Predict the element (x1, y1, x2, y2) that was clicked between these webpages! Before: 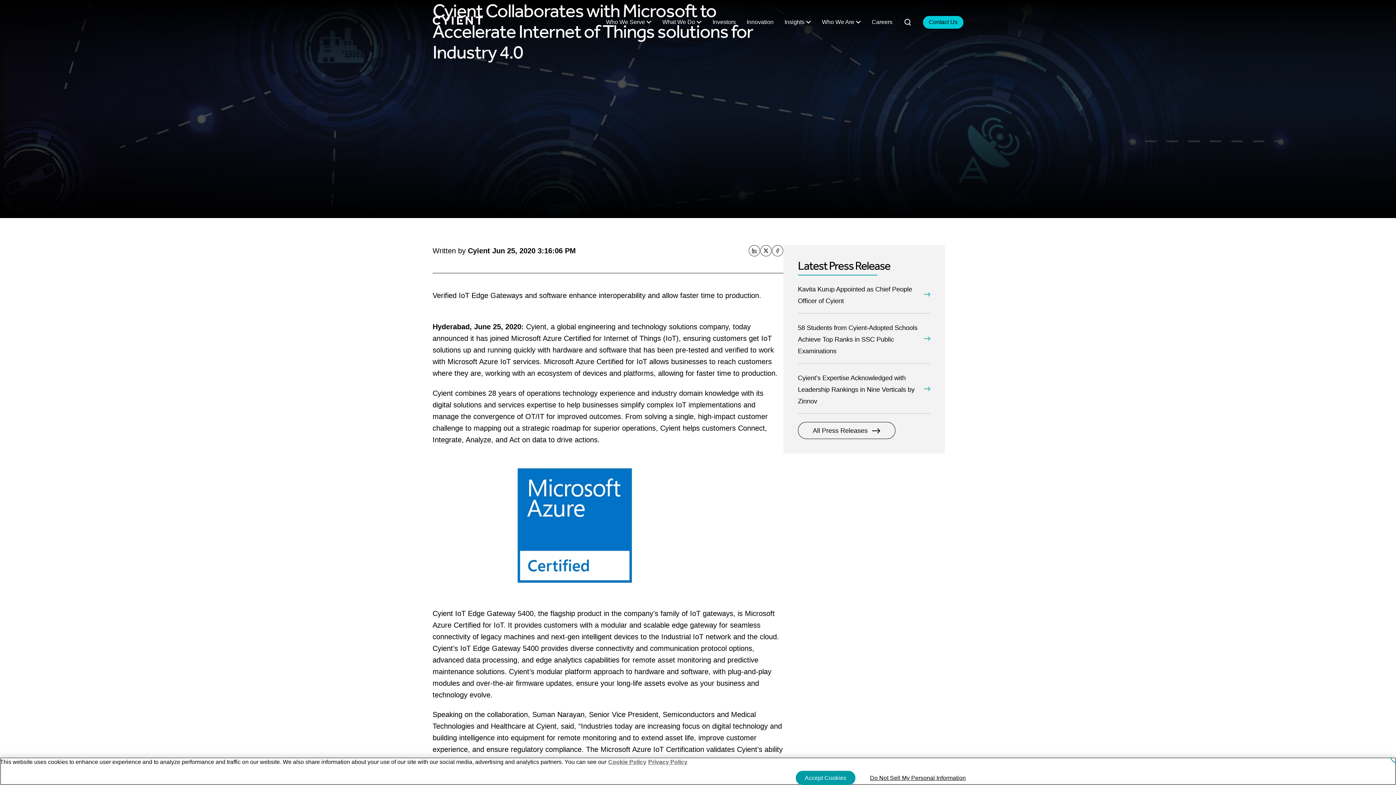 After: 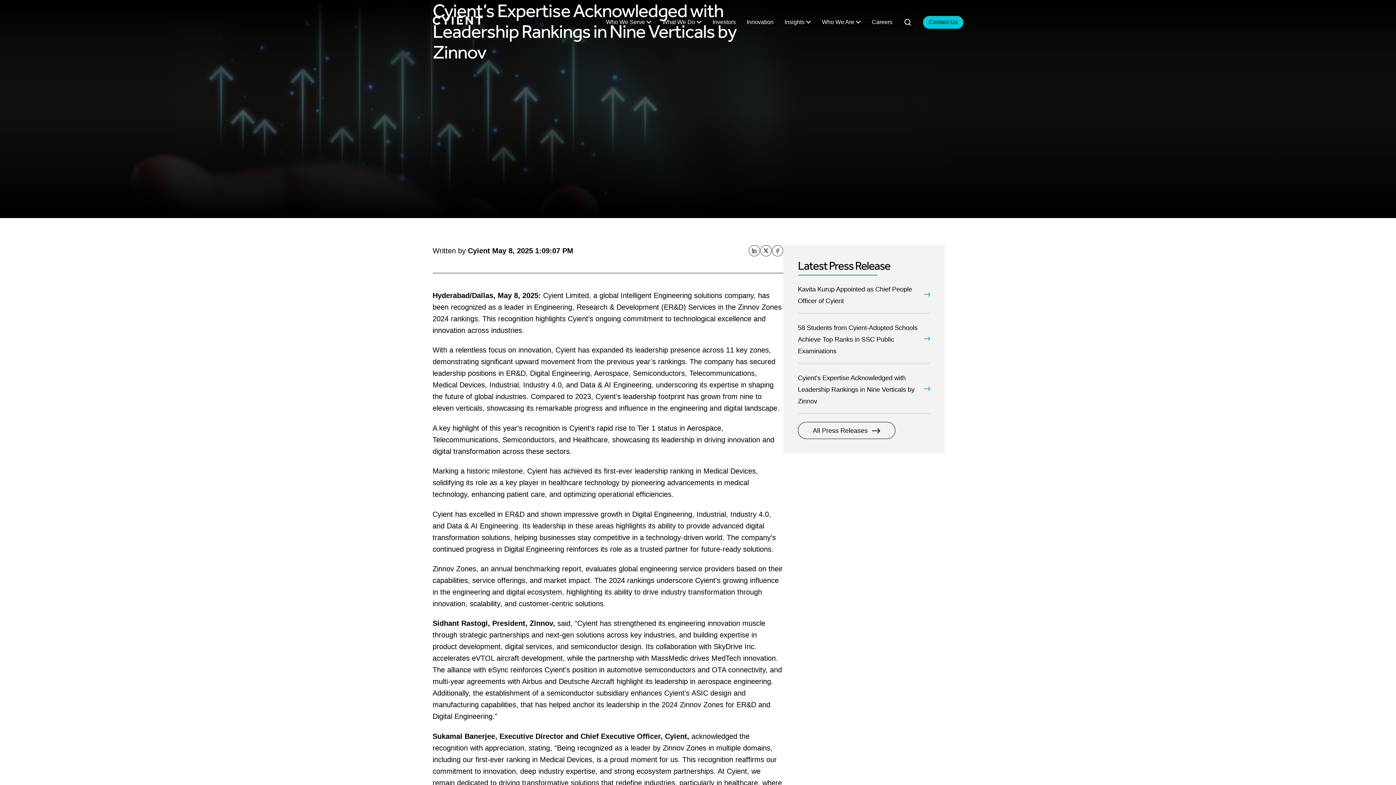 Action: label: Cyient’s Expertise Acknowledged with Leadership Rankings in Nine Verticals by Zinnov bbox: (798, 374, 914, 405)